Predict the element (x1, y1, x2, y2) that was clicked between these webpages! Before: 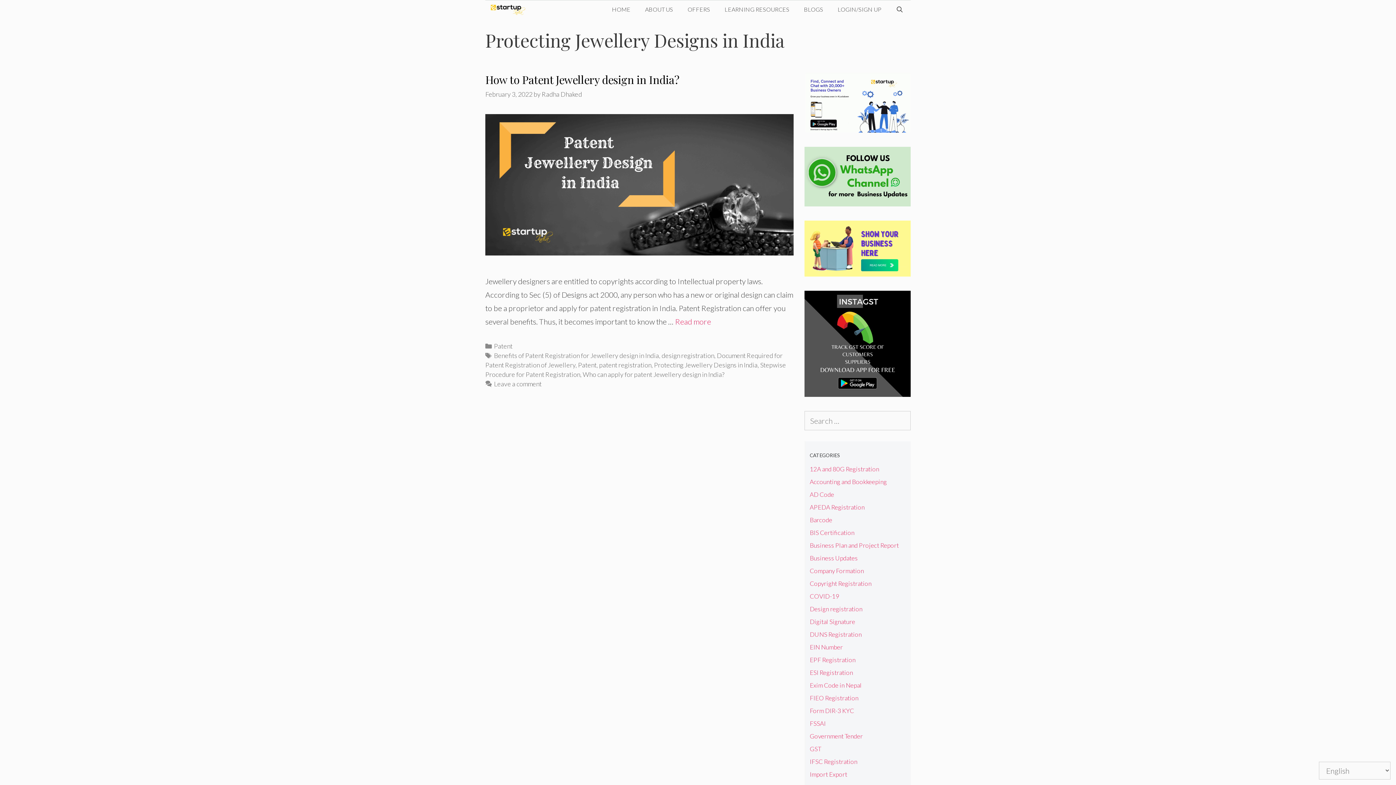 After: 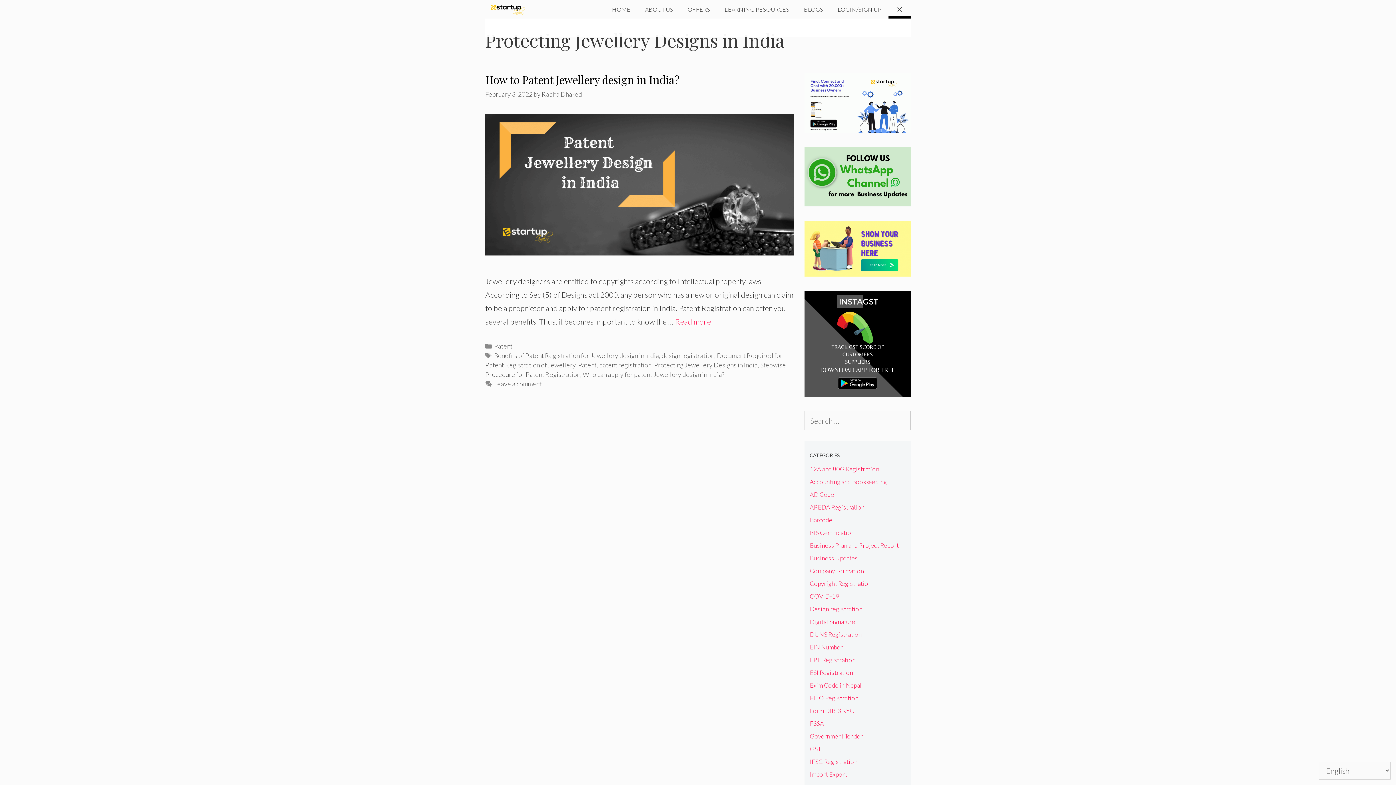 Action: label: Open Search Bar bbox: (888, 0, 910, 18)